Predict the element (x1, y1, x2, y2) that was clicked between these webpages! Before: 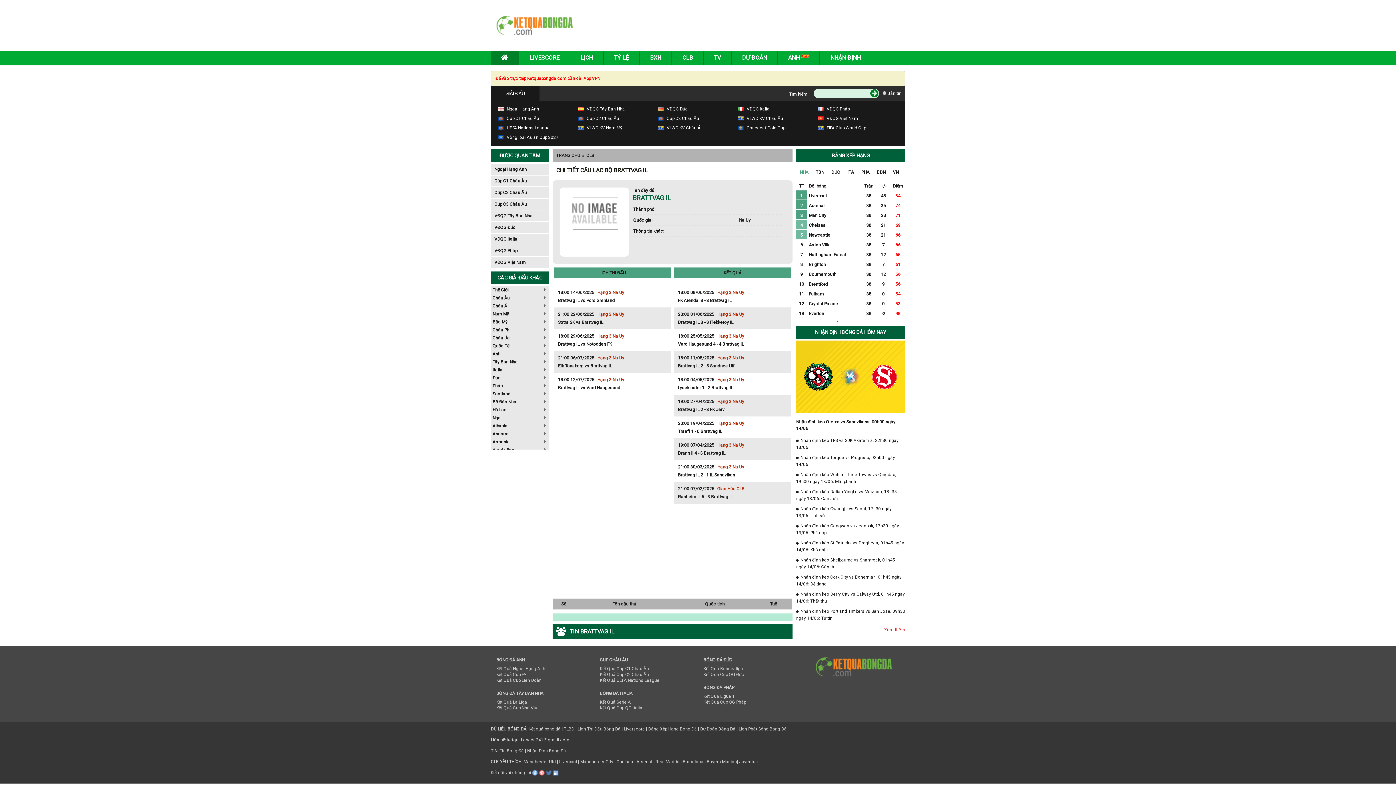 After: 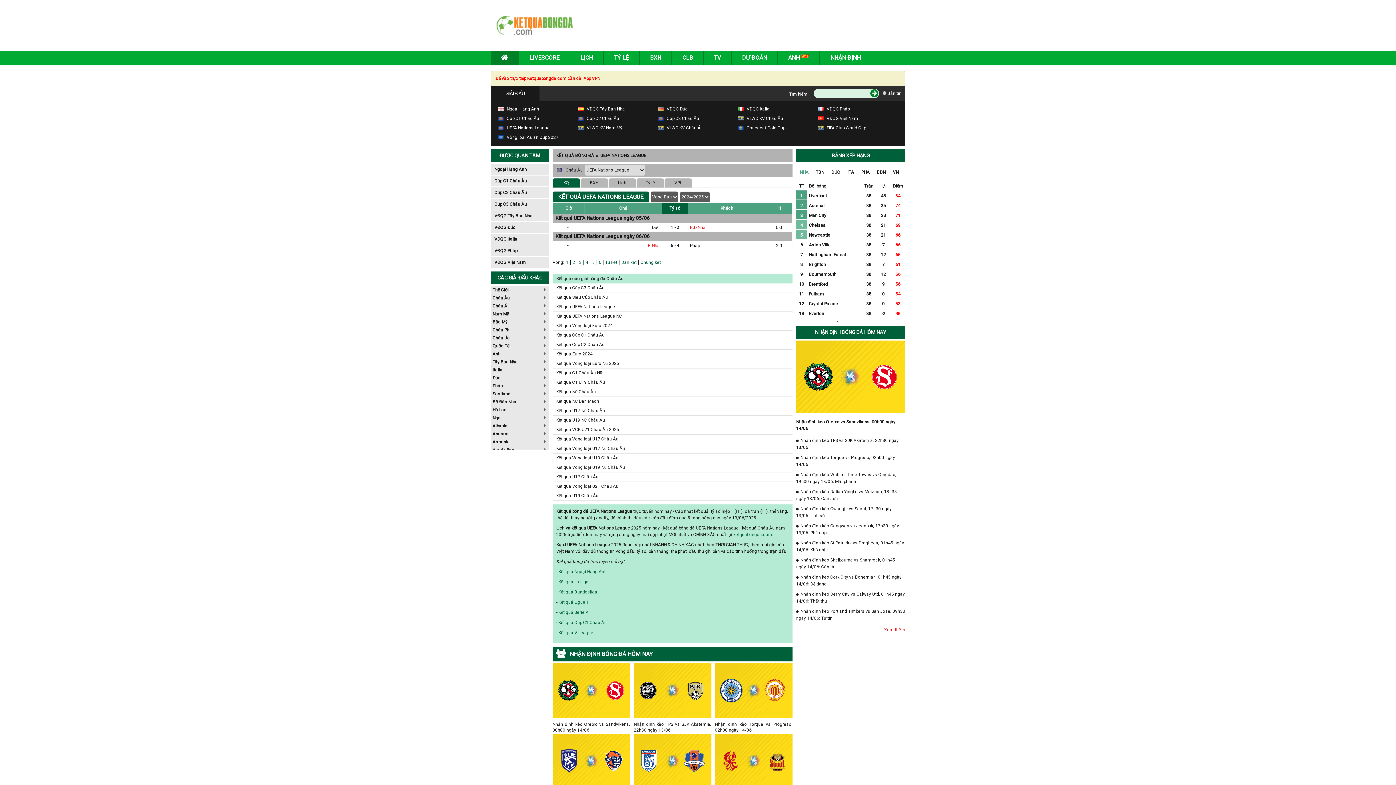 Action: bbox: (600, 678, 659, 683) label: Kết Quả UEFA Nations League